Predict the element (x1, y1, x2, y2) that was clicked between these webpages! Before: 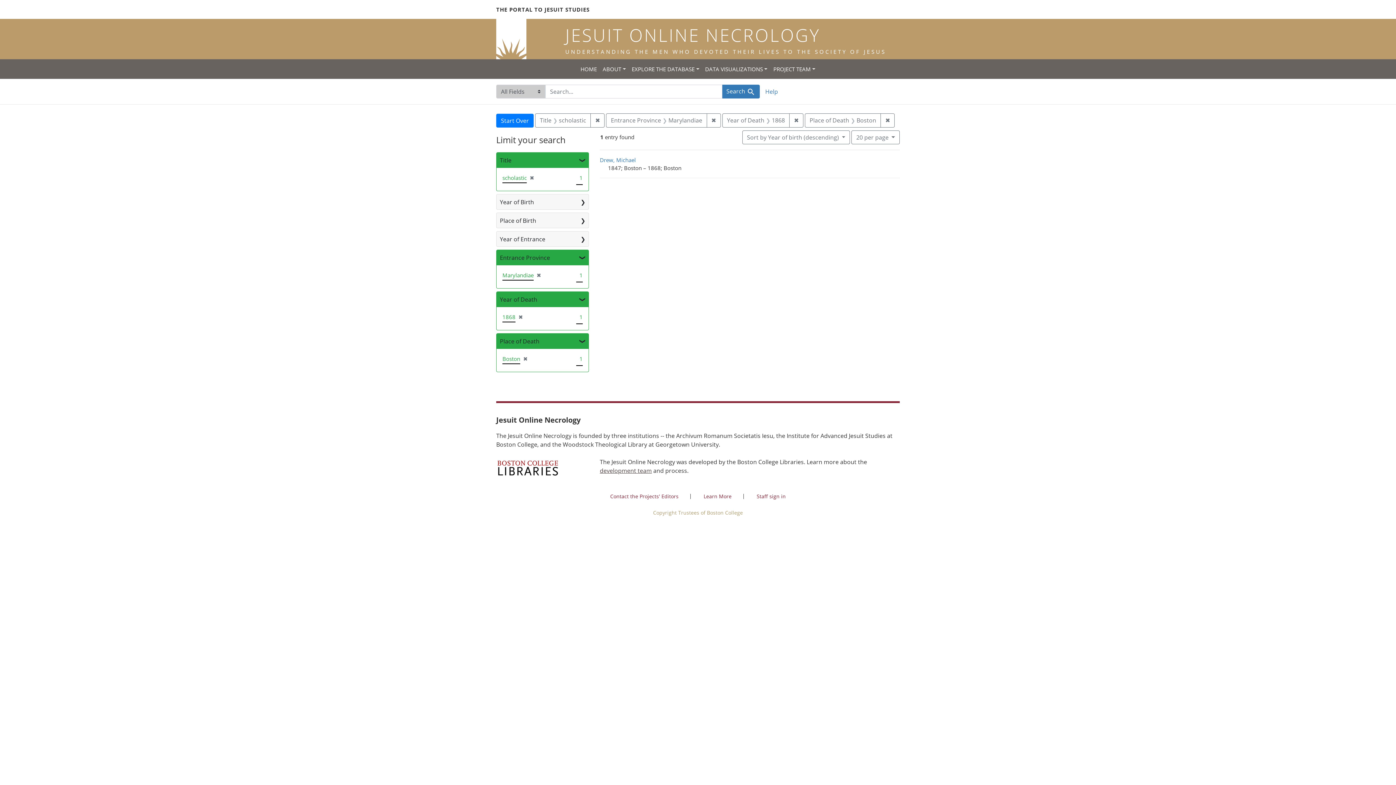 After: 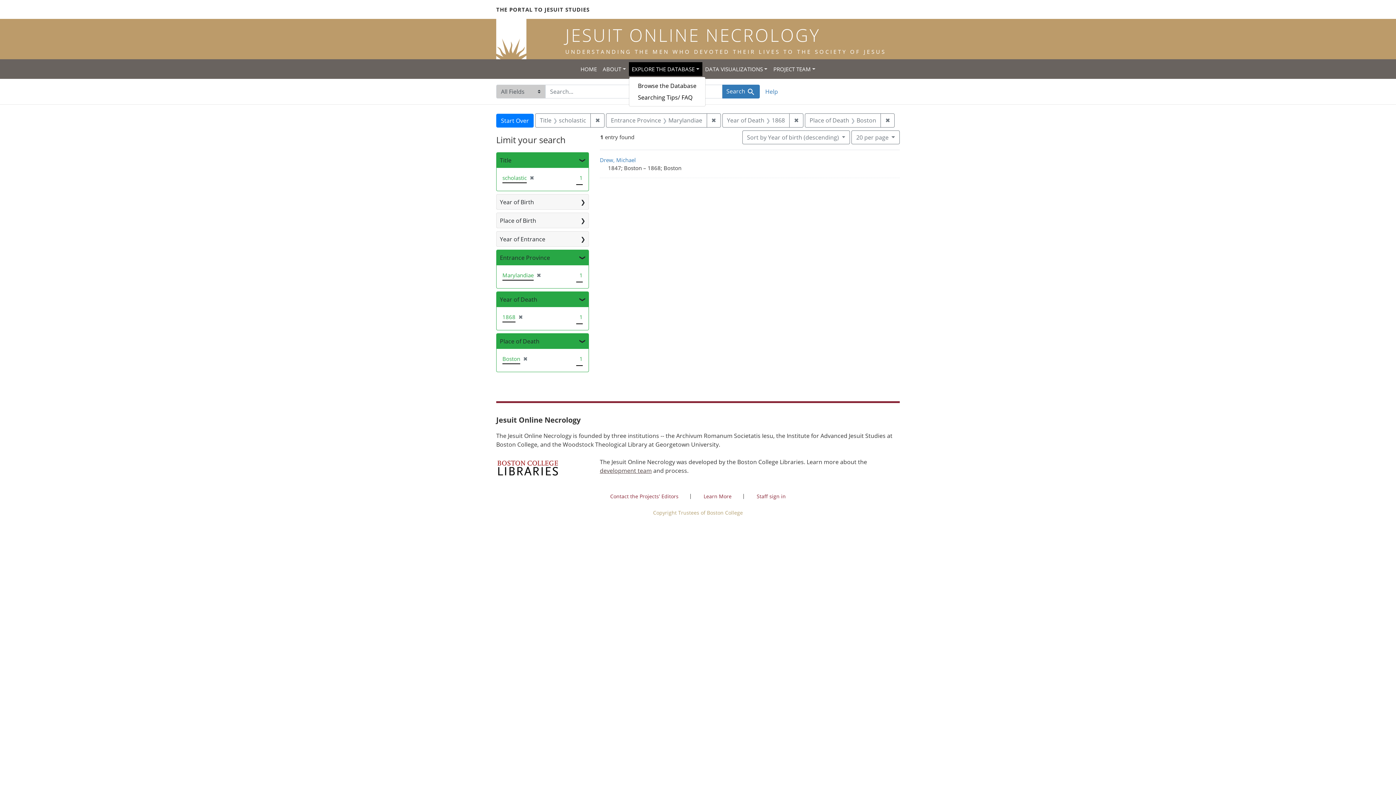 Action: bbox: (628, 62, 702, 76) label: EXPLORE THE DATABASE